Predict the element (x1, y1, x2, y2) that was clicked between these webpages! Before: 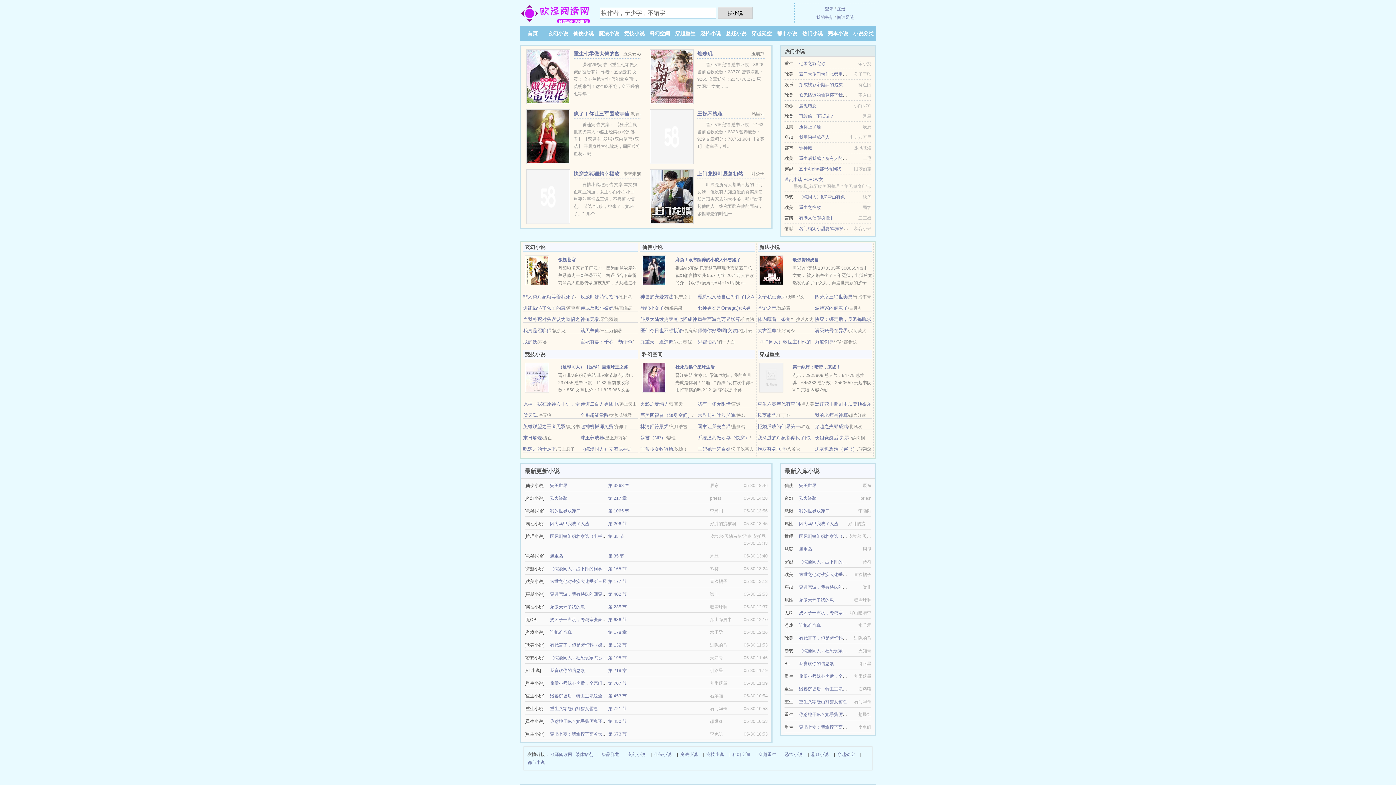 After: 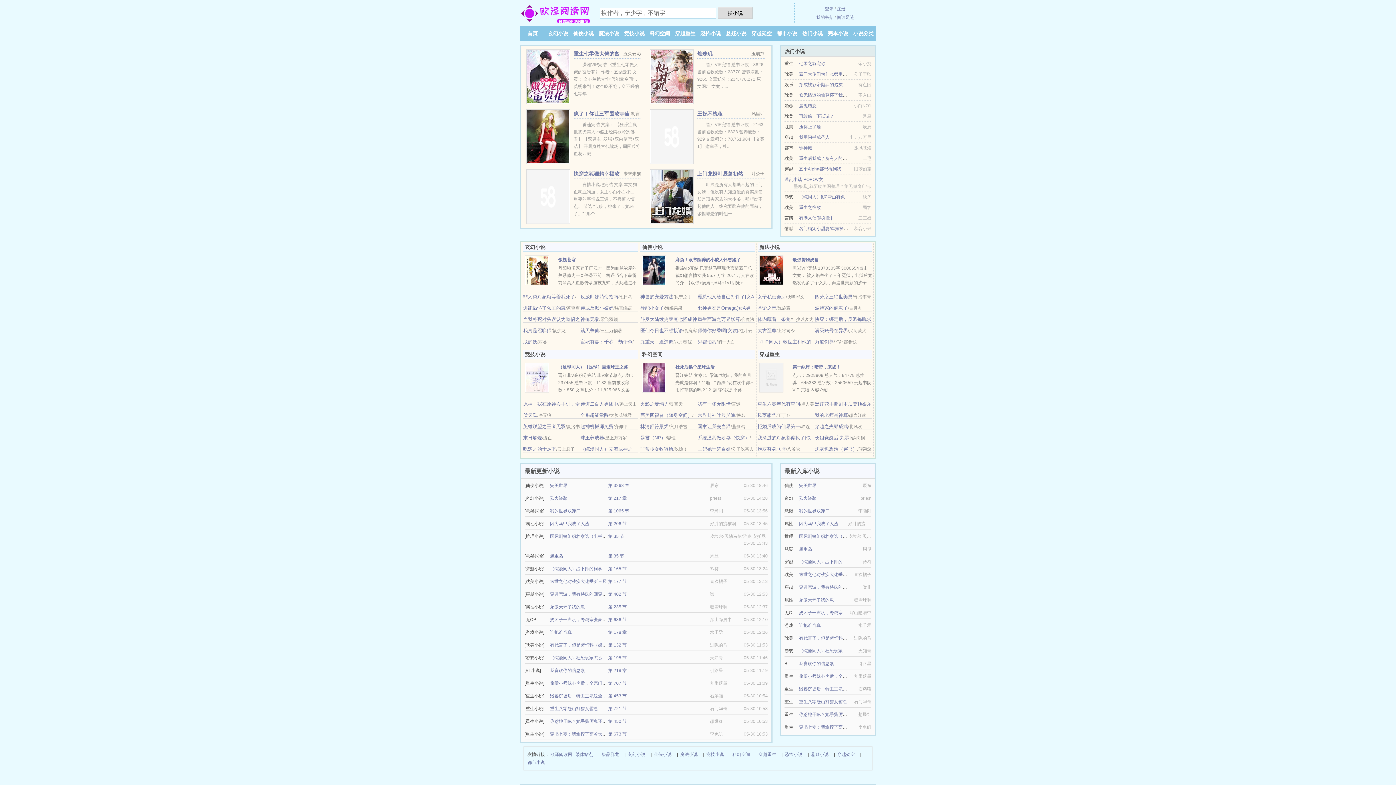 Action: label: 完美世界 bbox: (799, 483, 816, 488)